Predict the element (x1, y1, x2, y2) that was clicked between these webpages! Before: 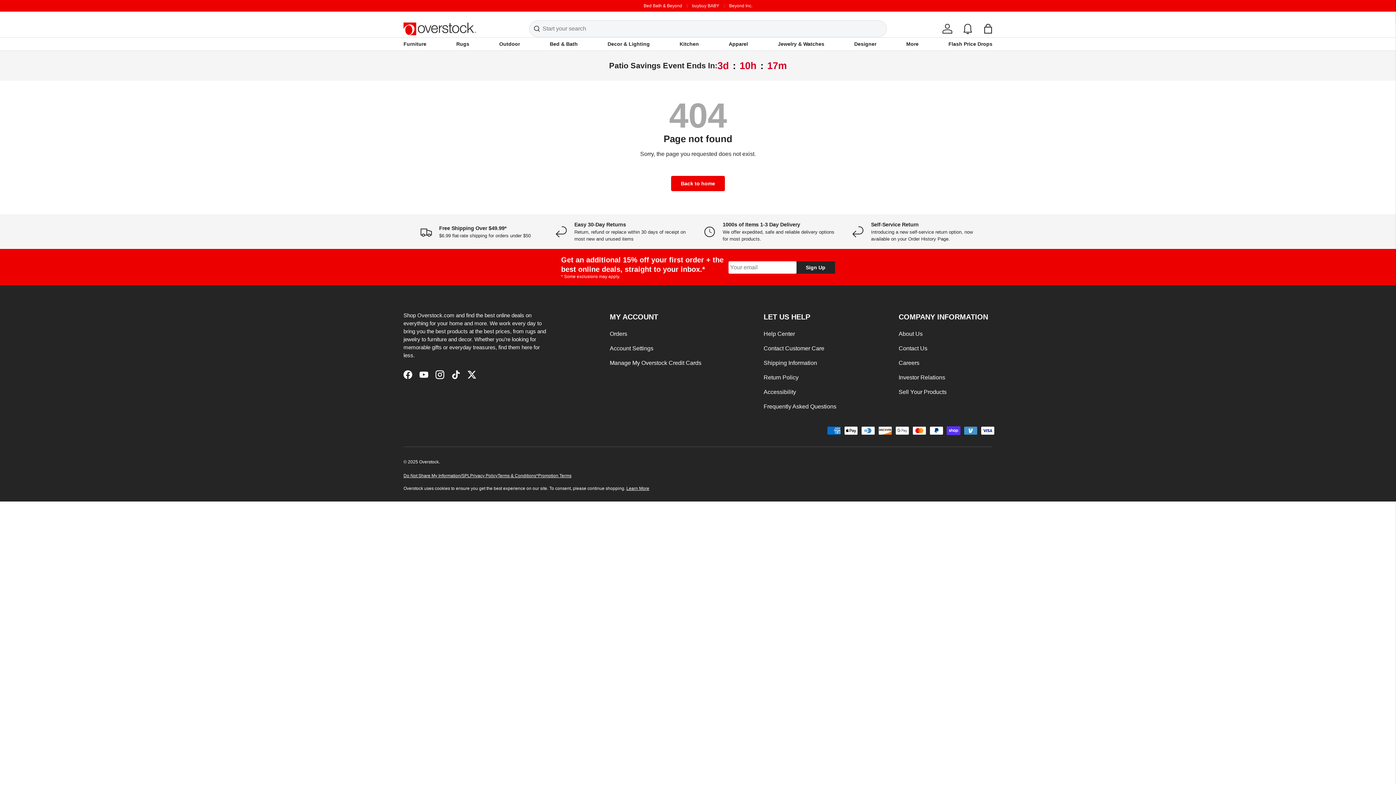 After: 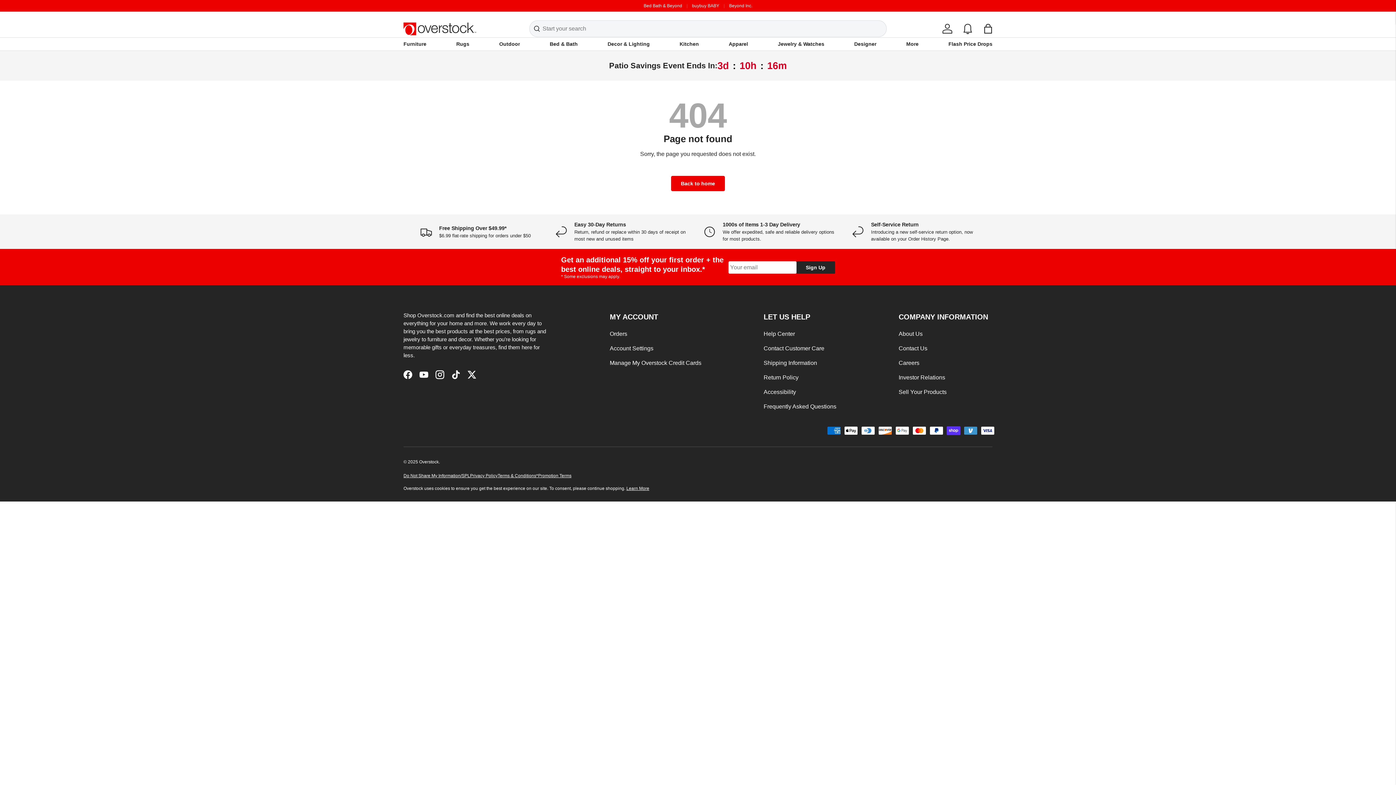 Action: bbox: (555, 221, 692, 242) label: Easy 30-Day Returns

Return, refund or replace within 30 days of receipt on most new and unused items